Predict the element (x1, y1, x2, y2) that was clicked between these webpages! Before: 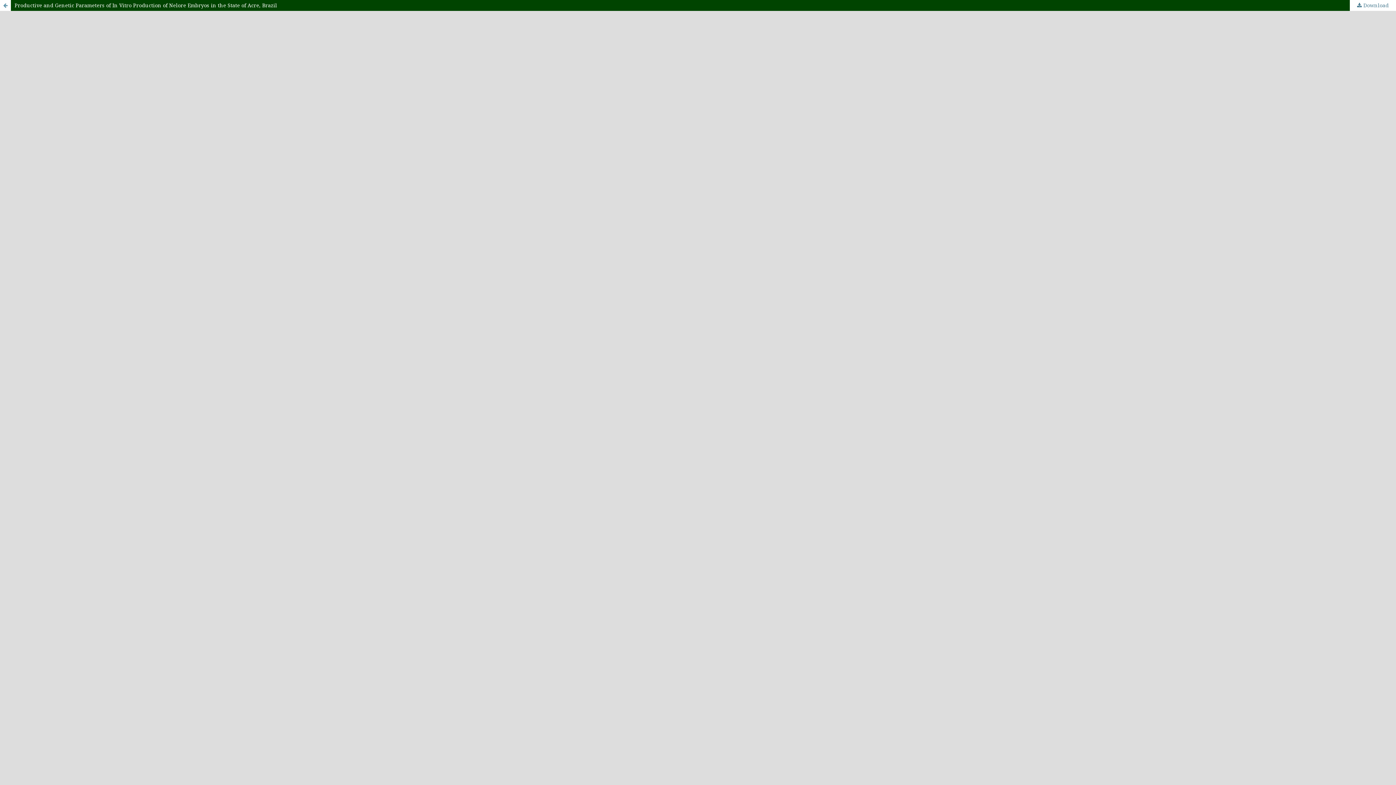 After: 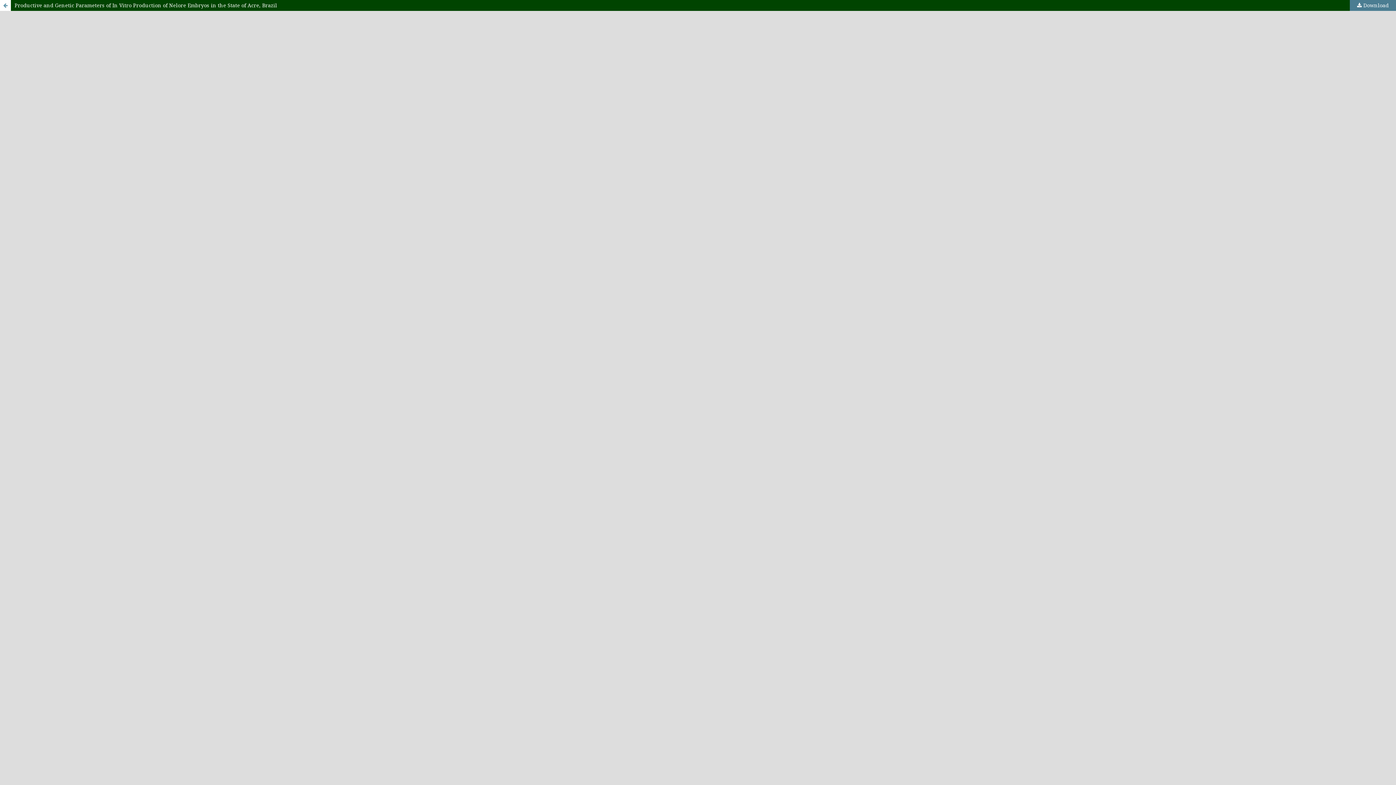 Action: label:  Download bbox: (1350, 0, 1396, 10)